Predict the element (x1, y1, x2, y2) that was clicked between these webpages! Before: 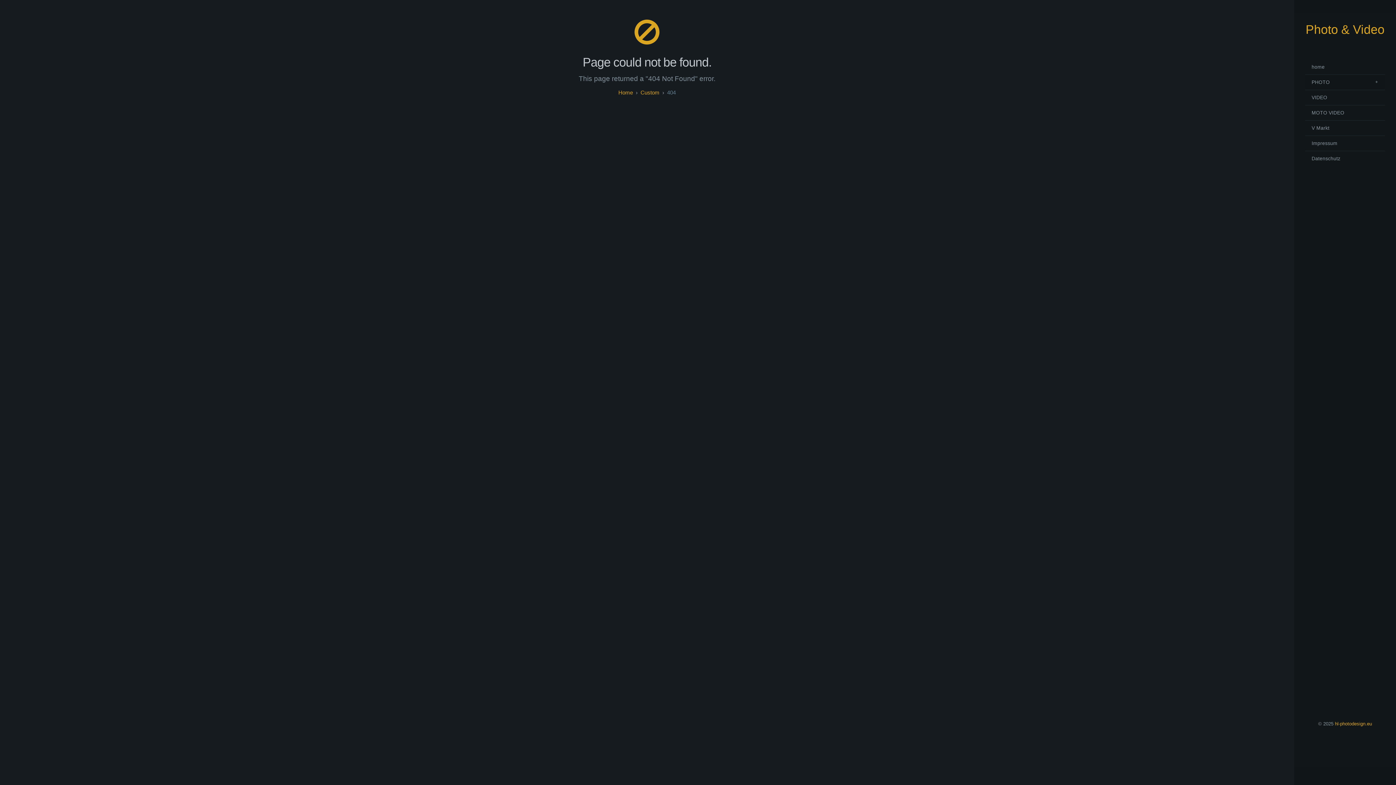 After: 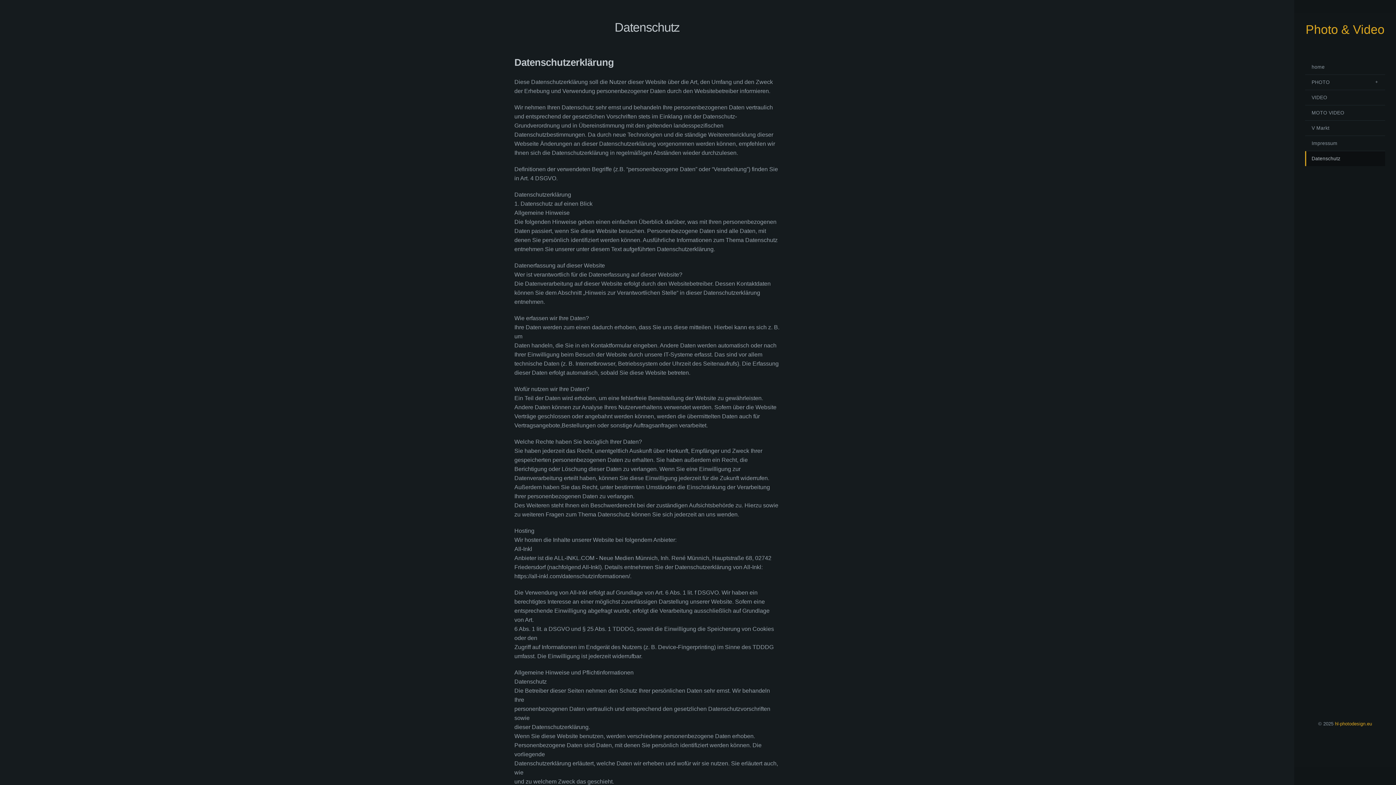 Action: label: Datenschutz bbox: (1305, 151, 1385, 166)